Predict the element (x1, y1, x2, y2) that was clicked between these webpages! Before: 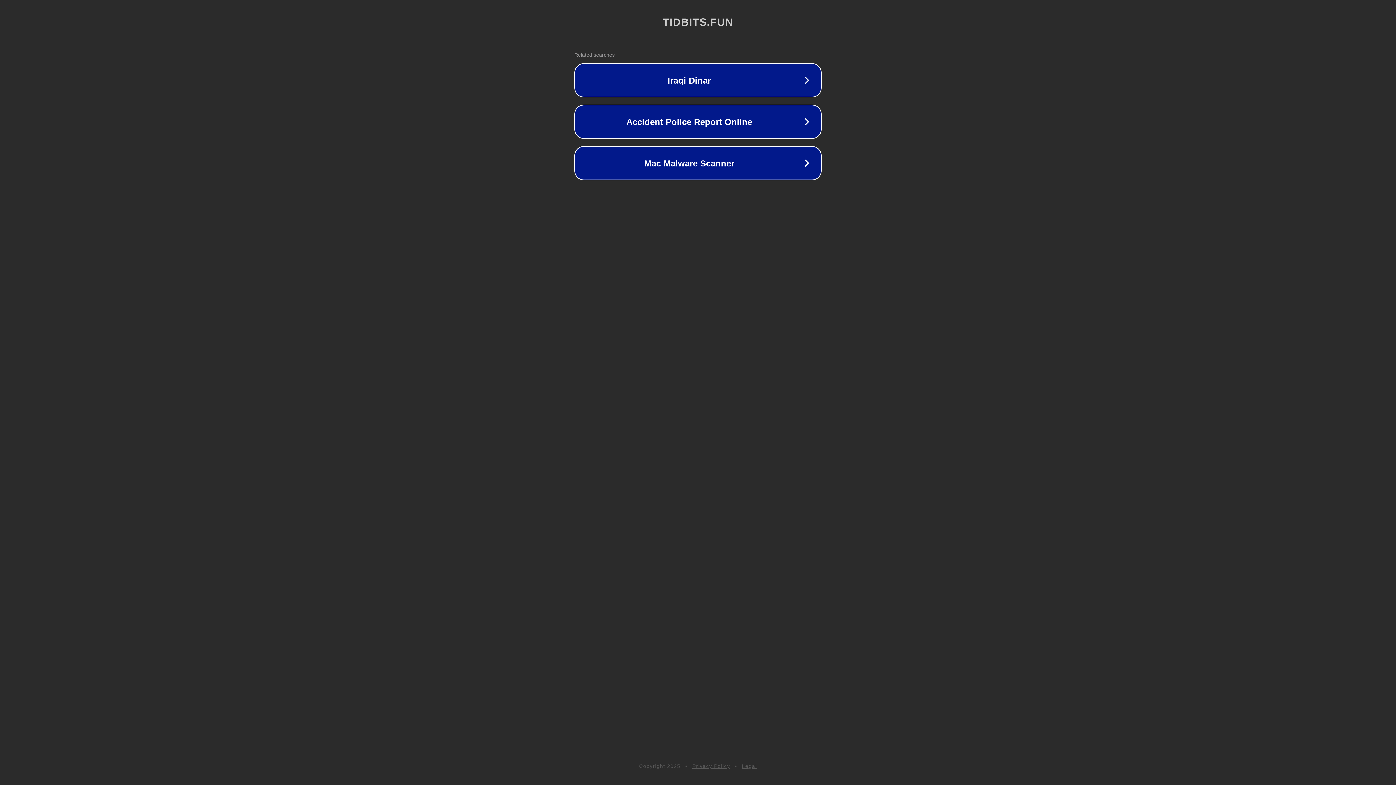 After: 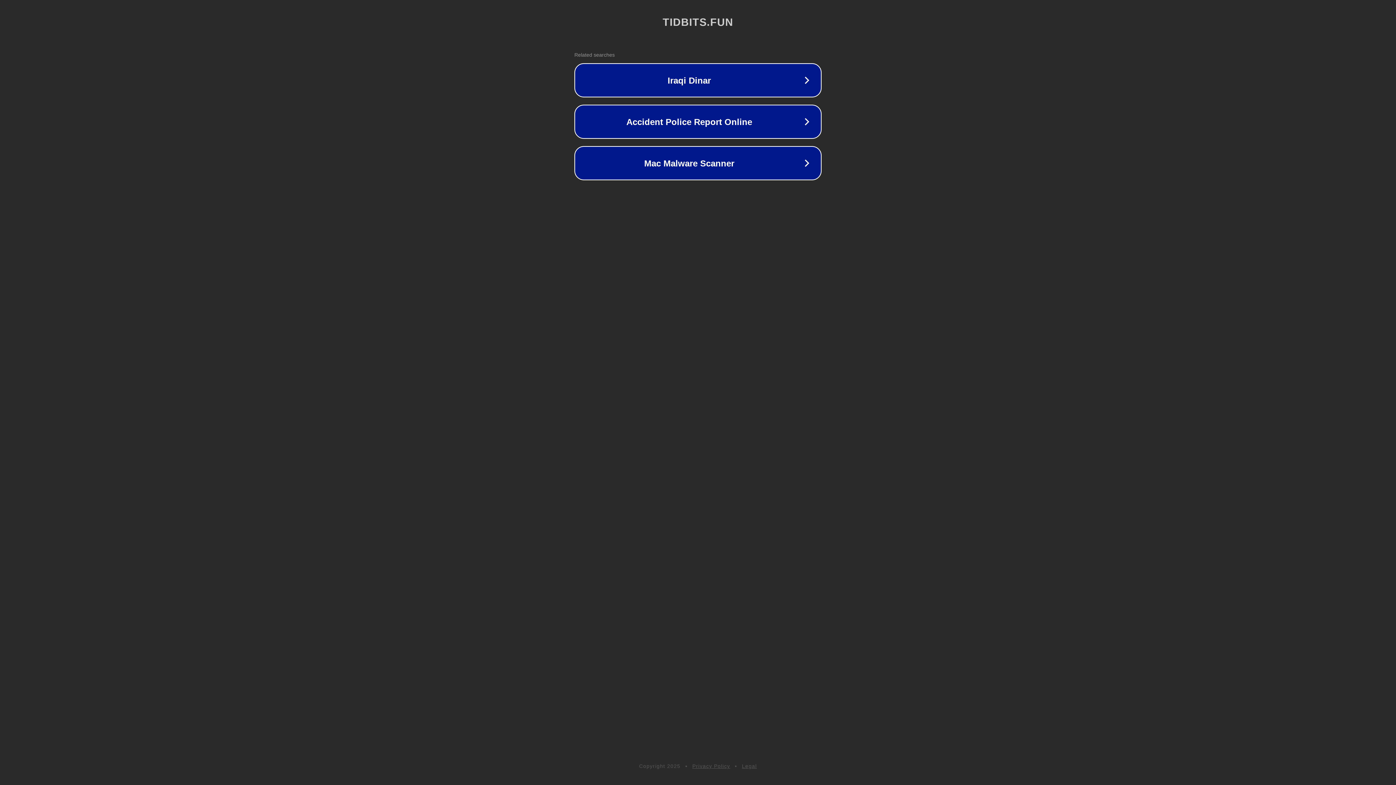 Action: bbox: (692, 763, 730, 769) label: Privacy Policy